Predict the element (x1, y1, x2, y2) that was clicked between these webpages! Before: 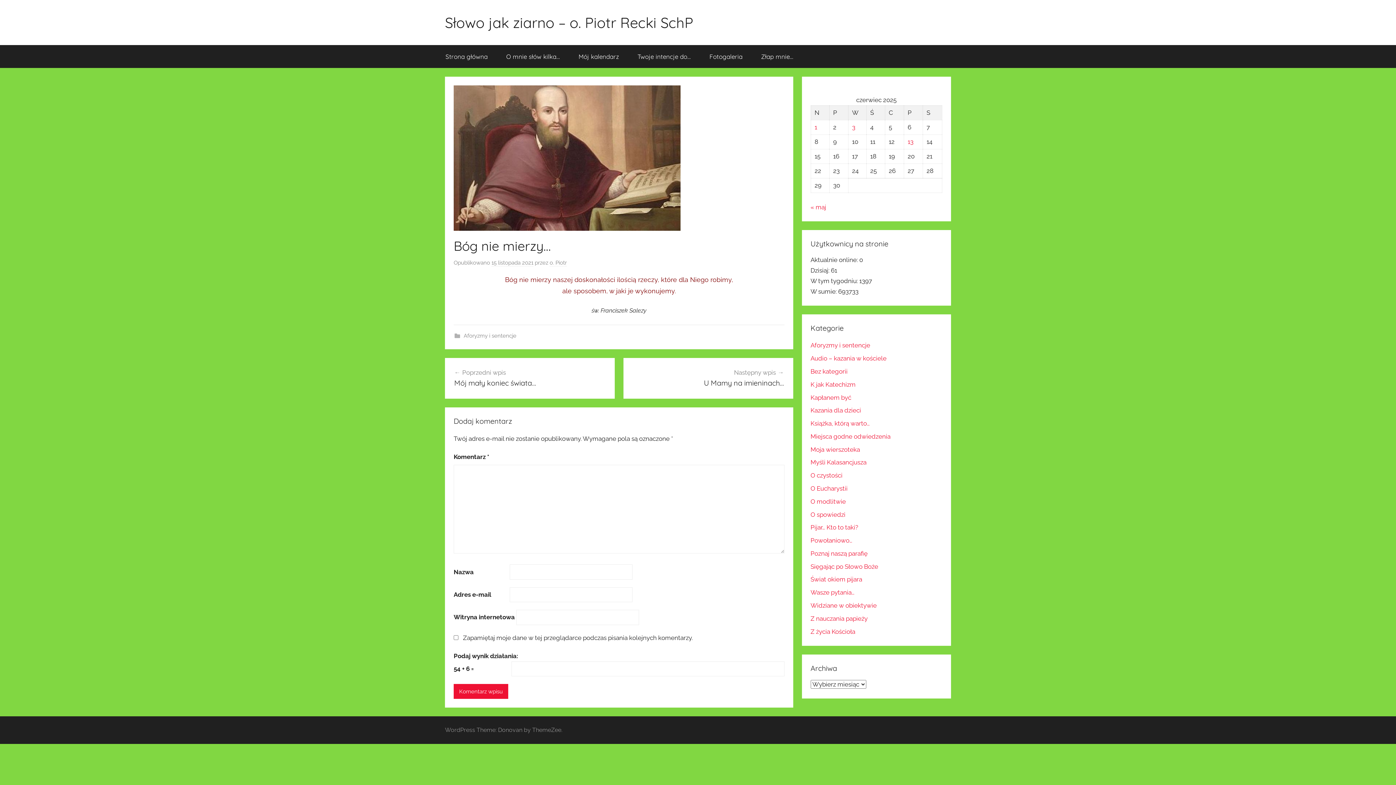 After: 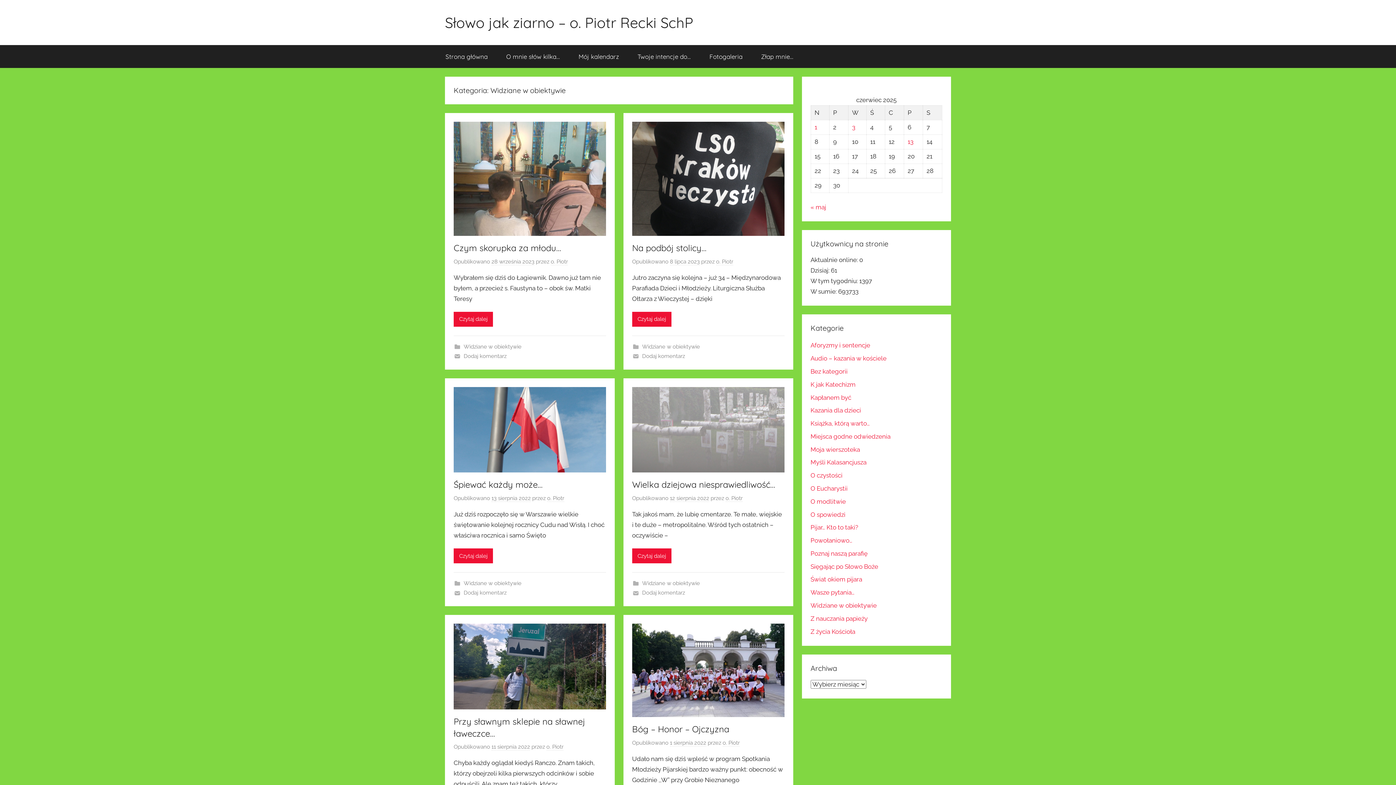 Action: label: Widziane w obiektywie bbox: (810, 602, 876, 609)